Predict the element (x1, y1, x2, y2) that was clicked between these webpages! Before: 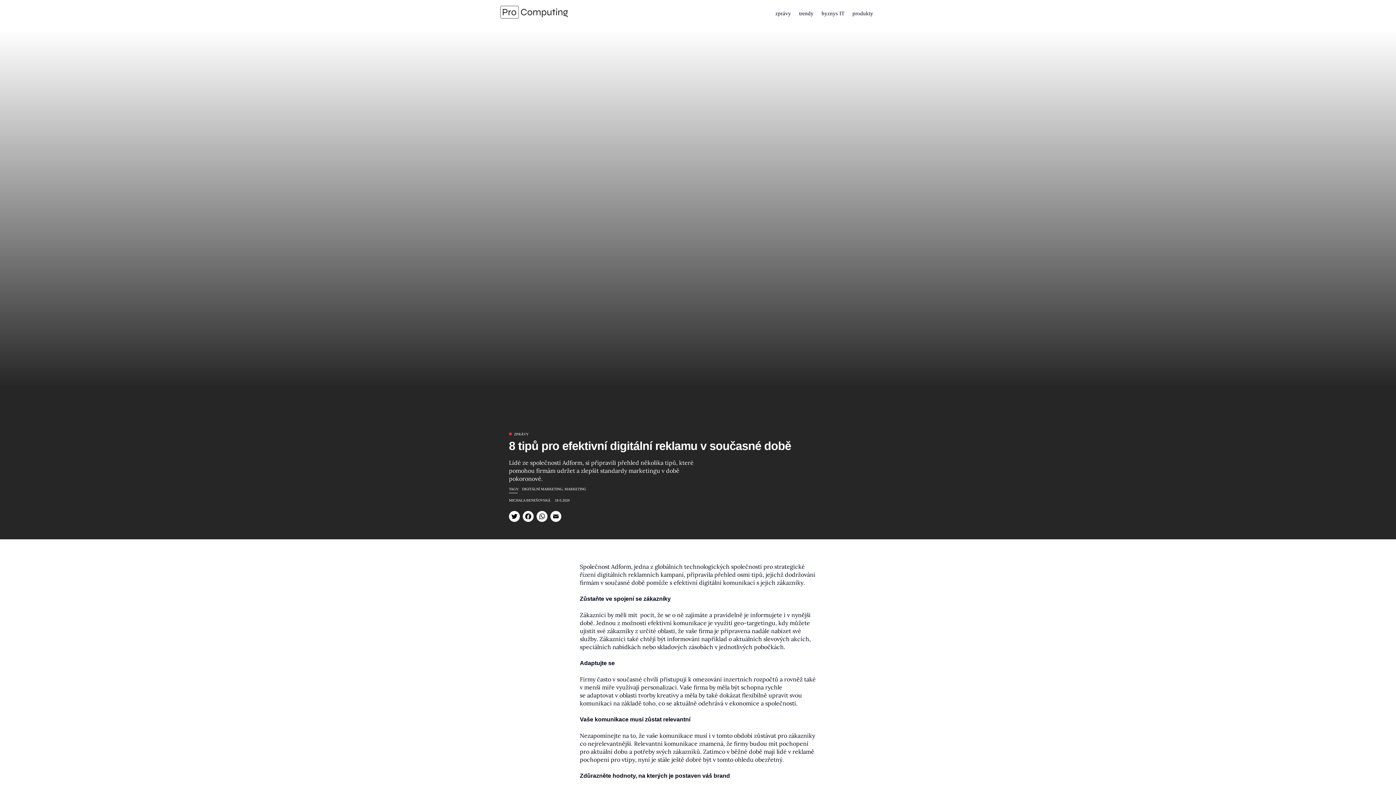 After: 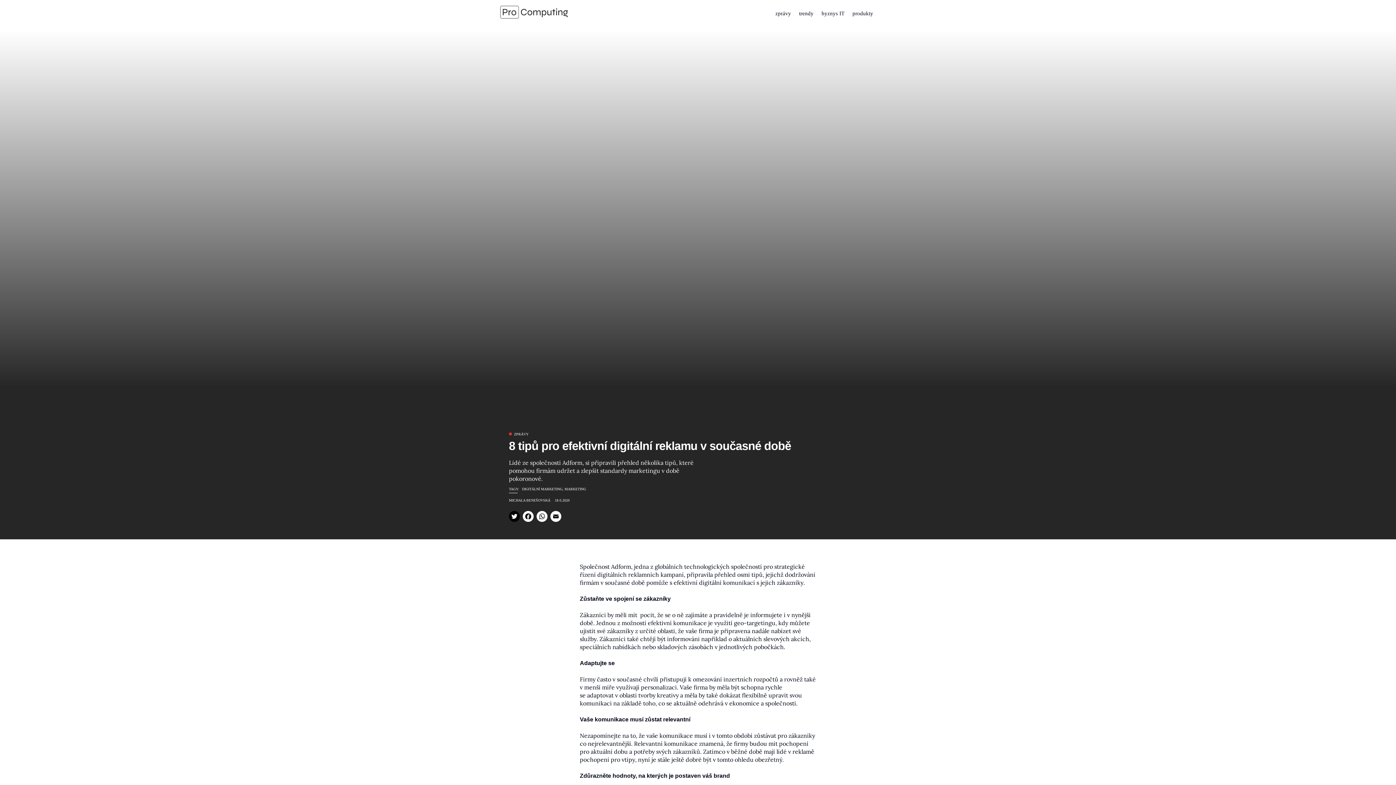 Action: label: Twitter bbox: (509, 511, 520, 522)